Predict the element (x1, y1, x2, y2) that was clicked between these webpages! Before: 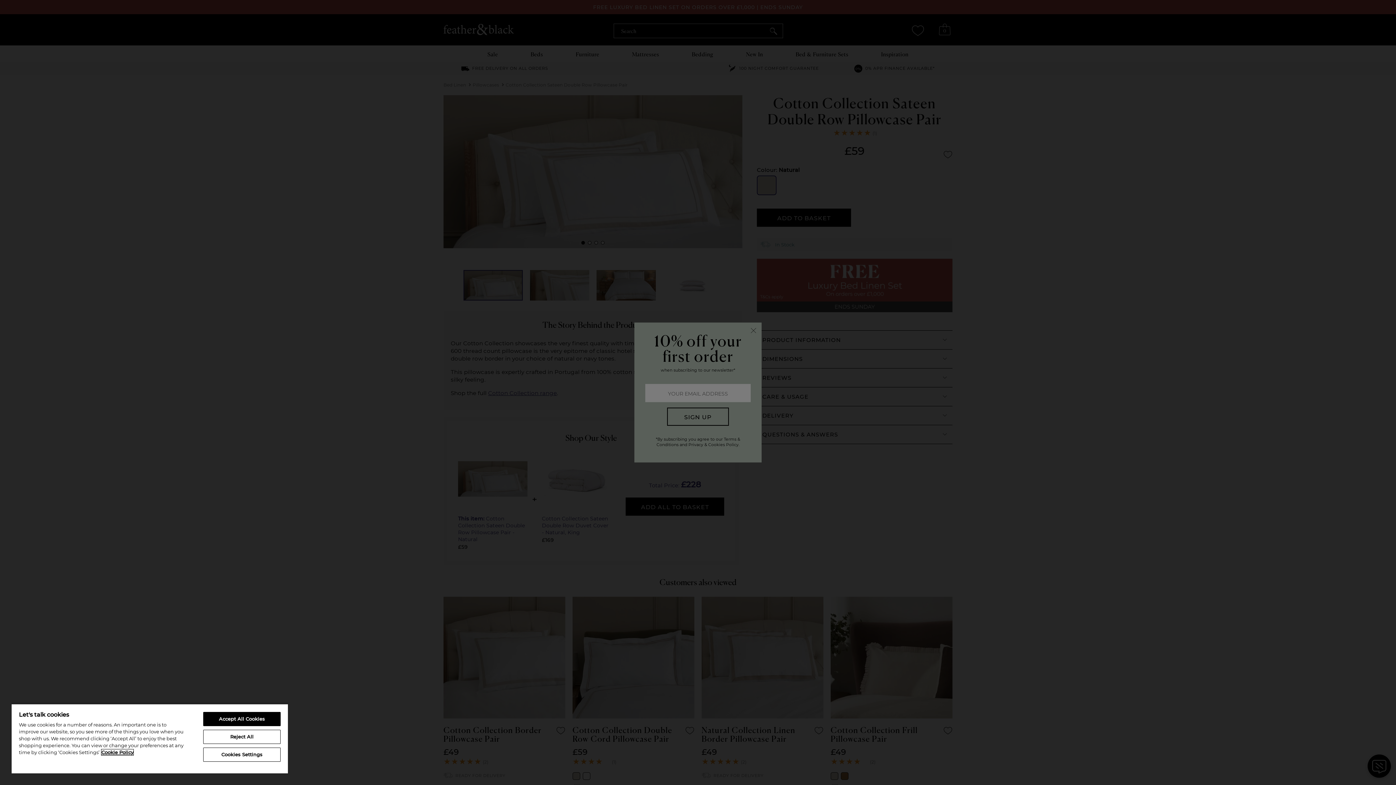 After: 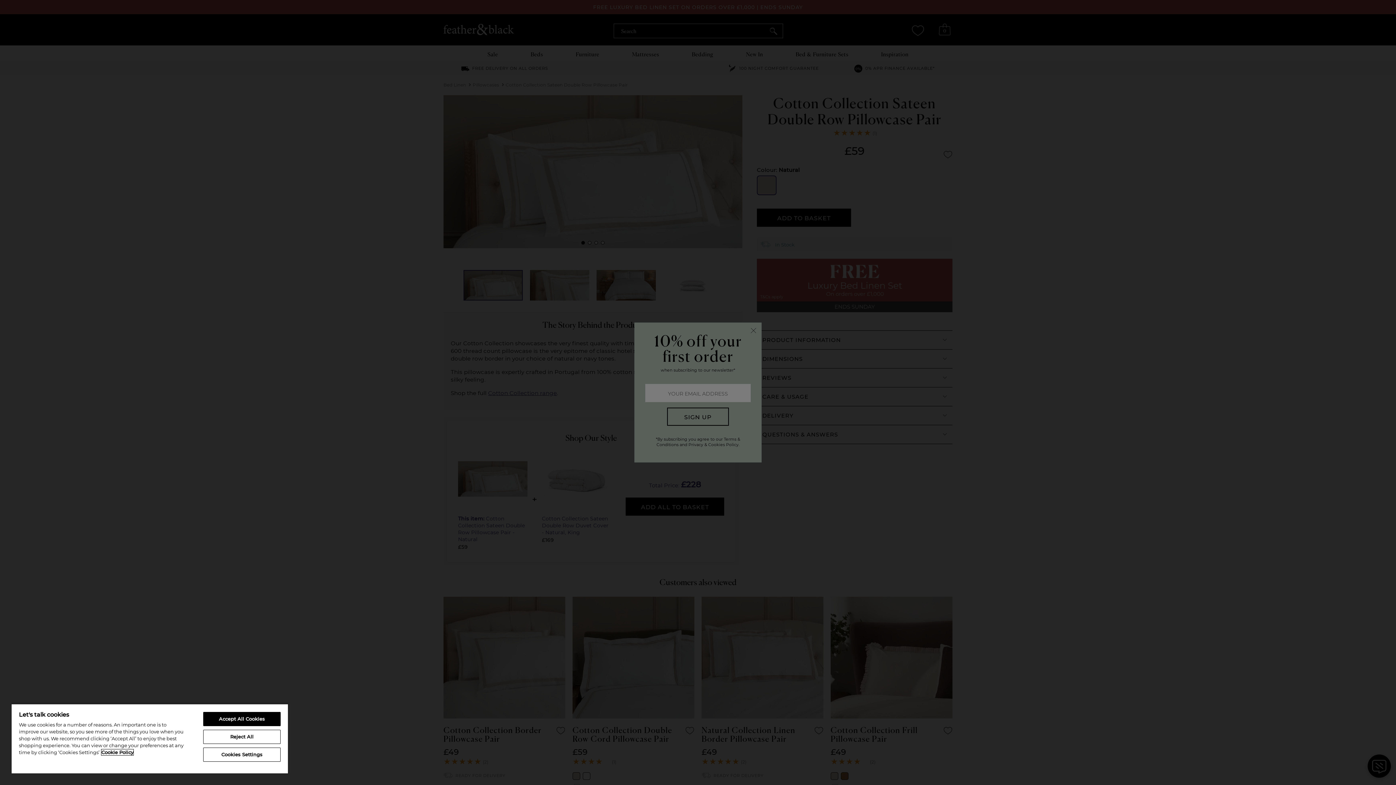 Action: bbox: (101, 749, 133, 755) label: More information about your privacy, opens in a new tab